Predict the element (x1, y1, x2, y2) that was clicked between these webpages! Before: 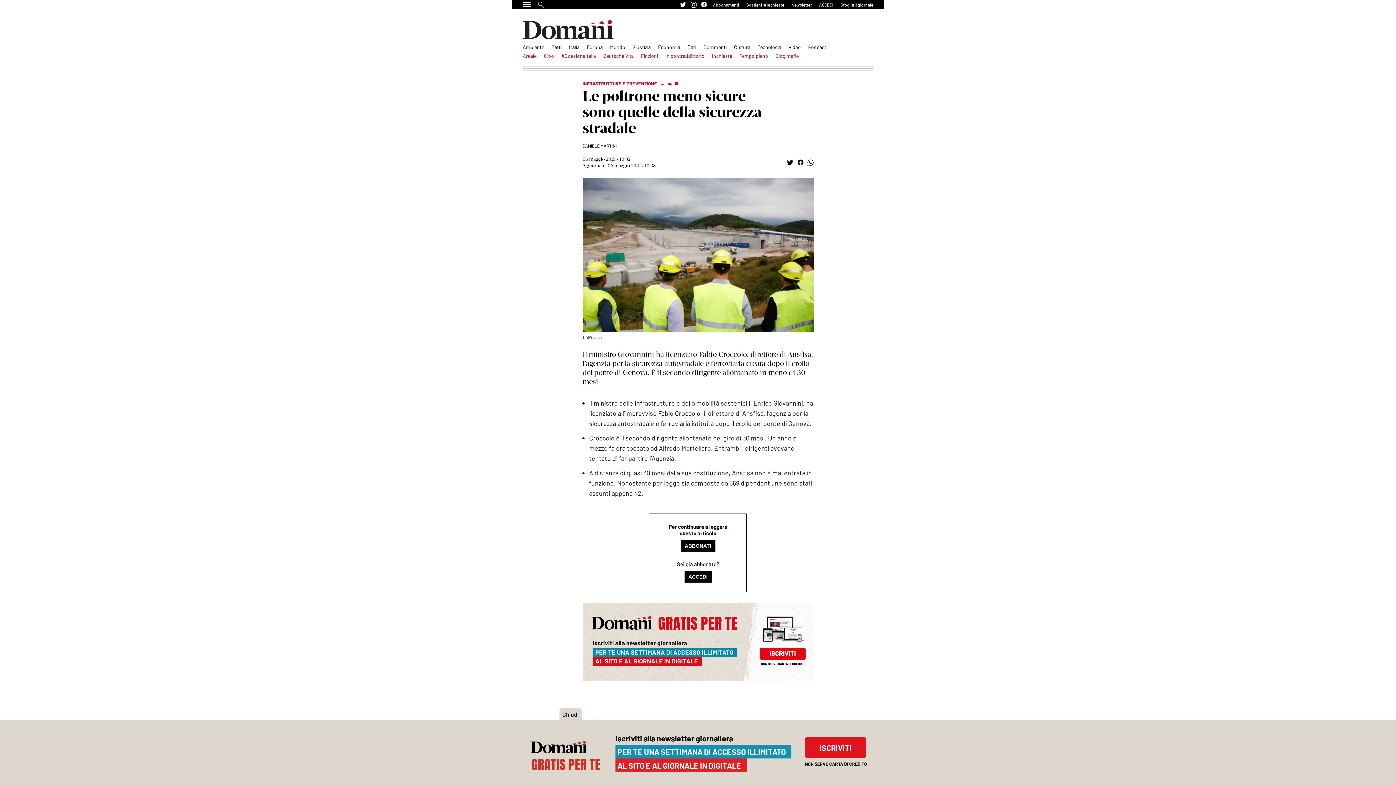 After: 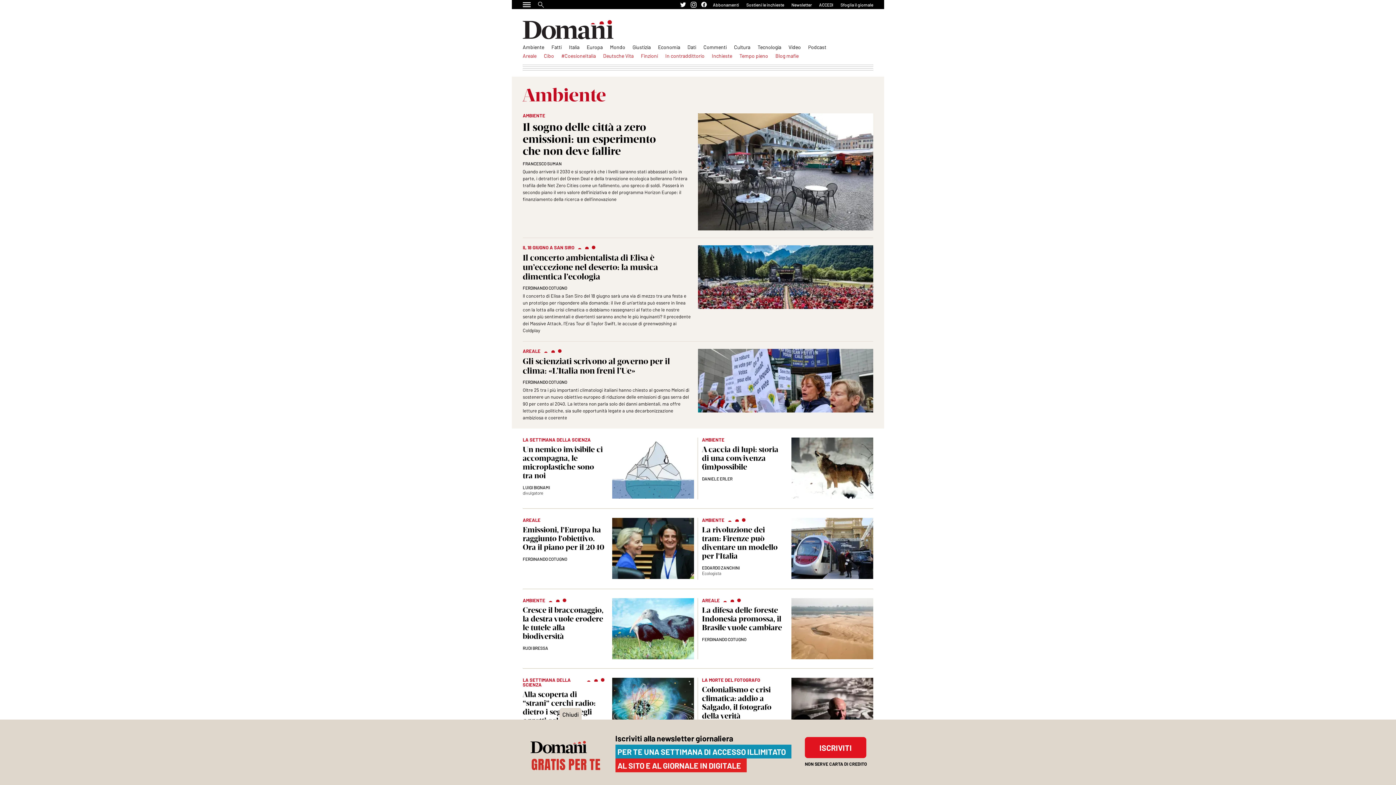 Action: bbox: (522, 44, 544, 50) label: Ambiente